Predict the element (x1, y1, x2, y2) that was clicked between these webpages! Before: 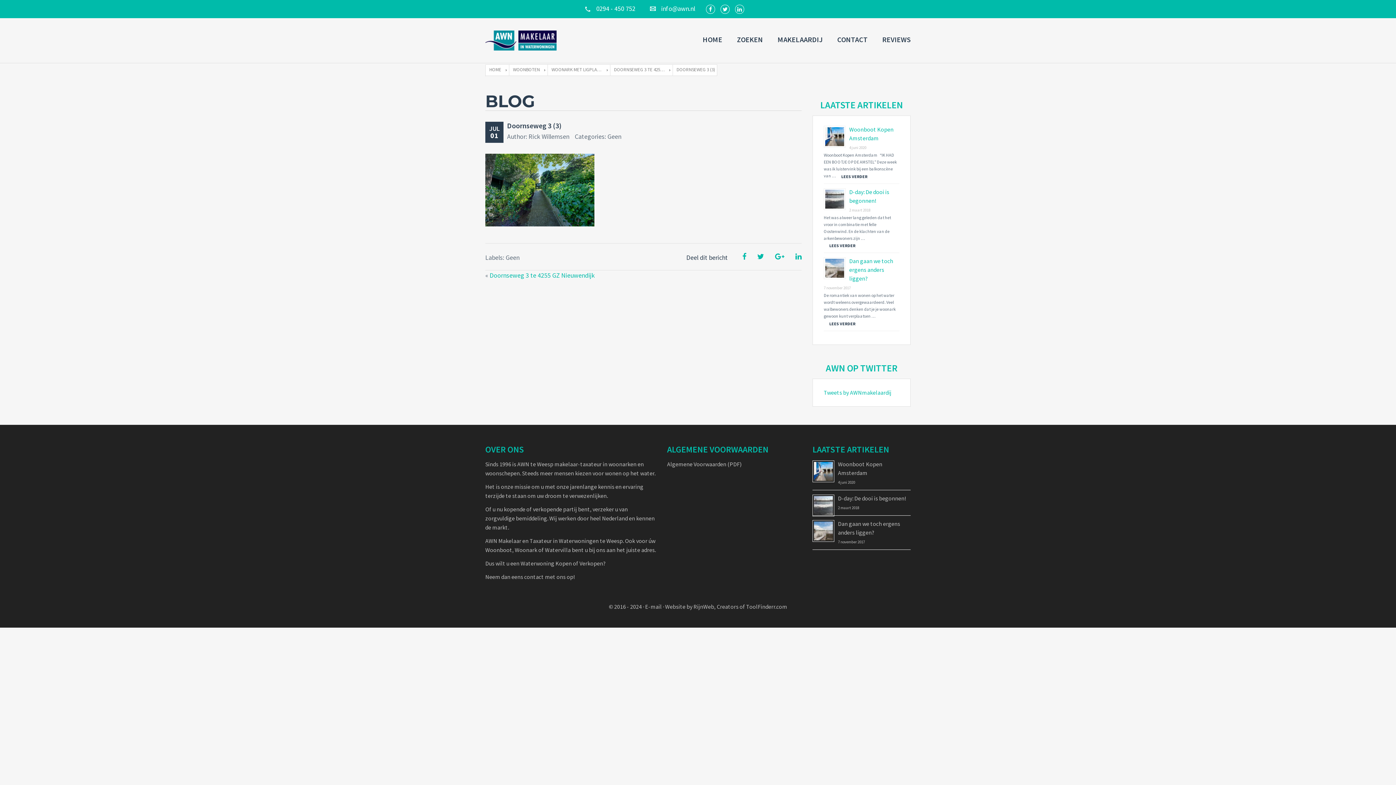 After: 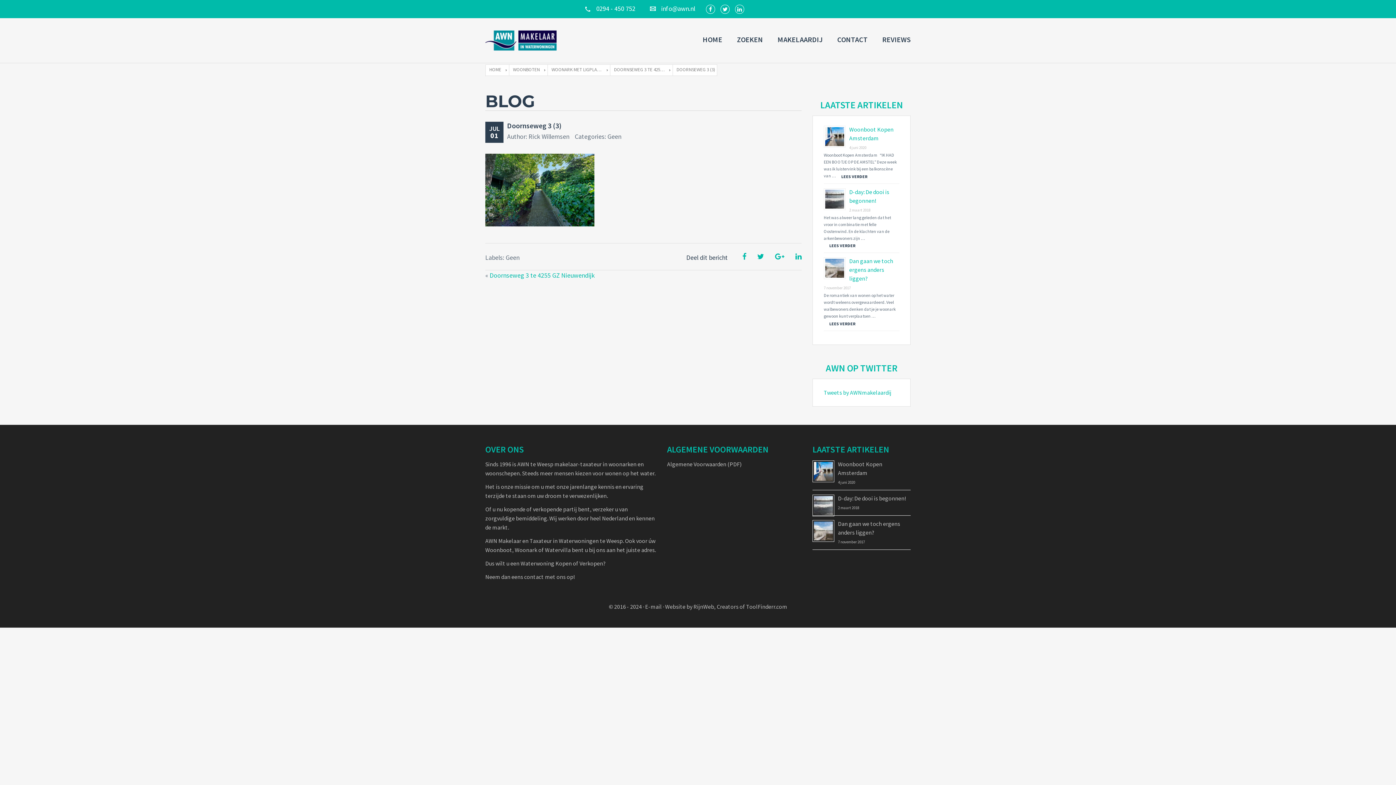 Action: bbox: (635, 0, 695, 12) label: info@awn.nl